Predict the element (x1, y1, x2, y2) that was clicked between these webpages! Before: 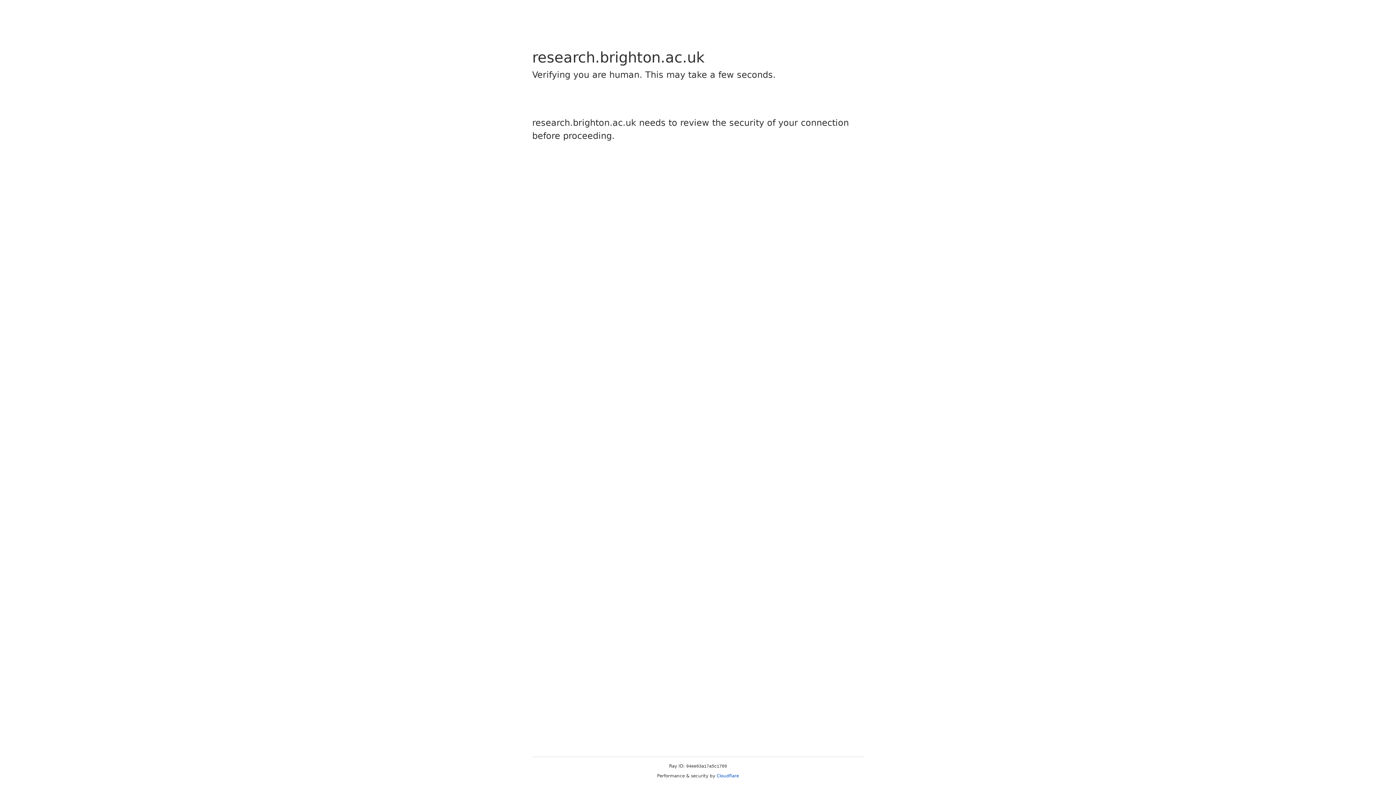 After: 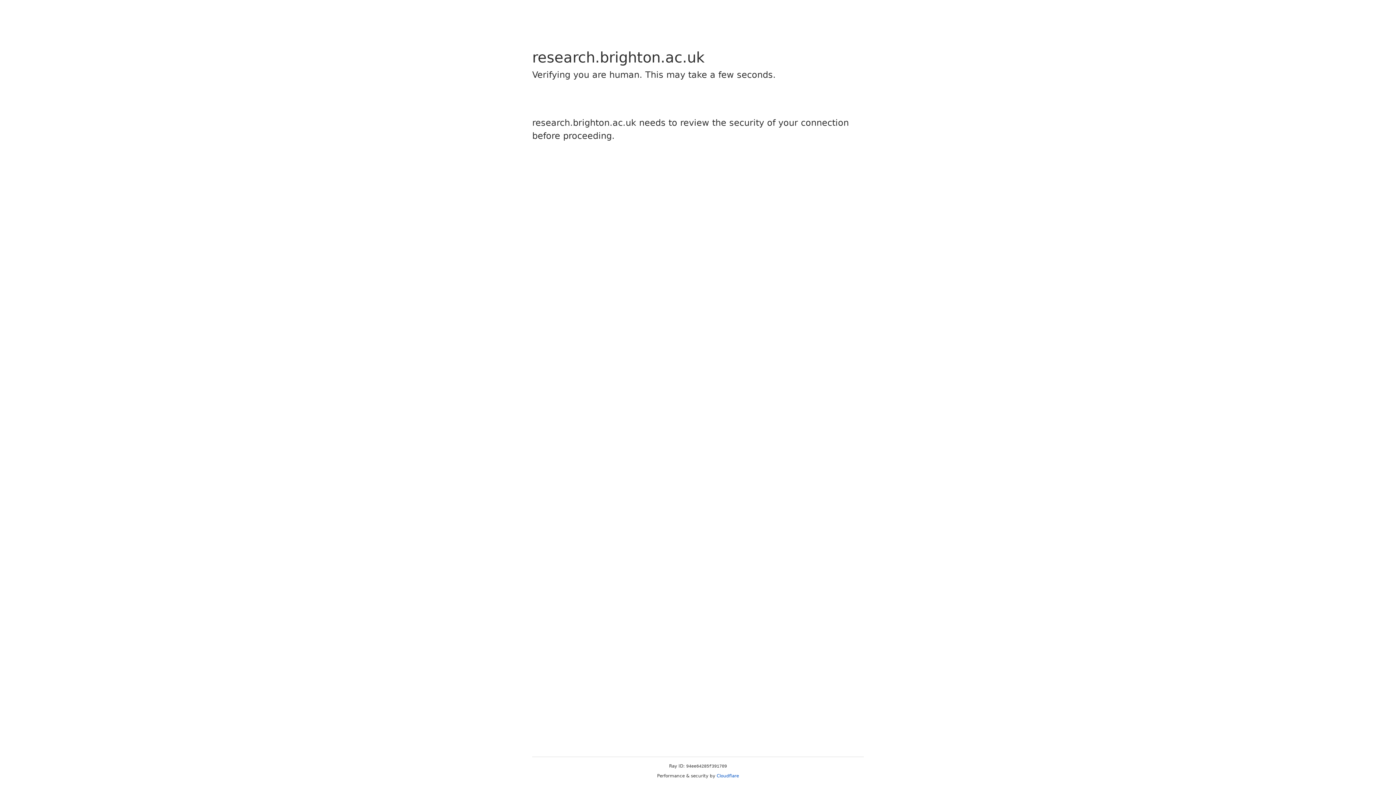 Action: bbox: (716, 773, 739, 778) label: Cloudflare